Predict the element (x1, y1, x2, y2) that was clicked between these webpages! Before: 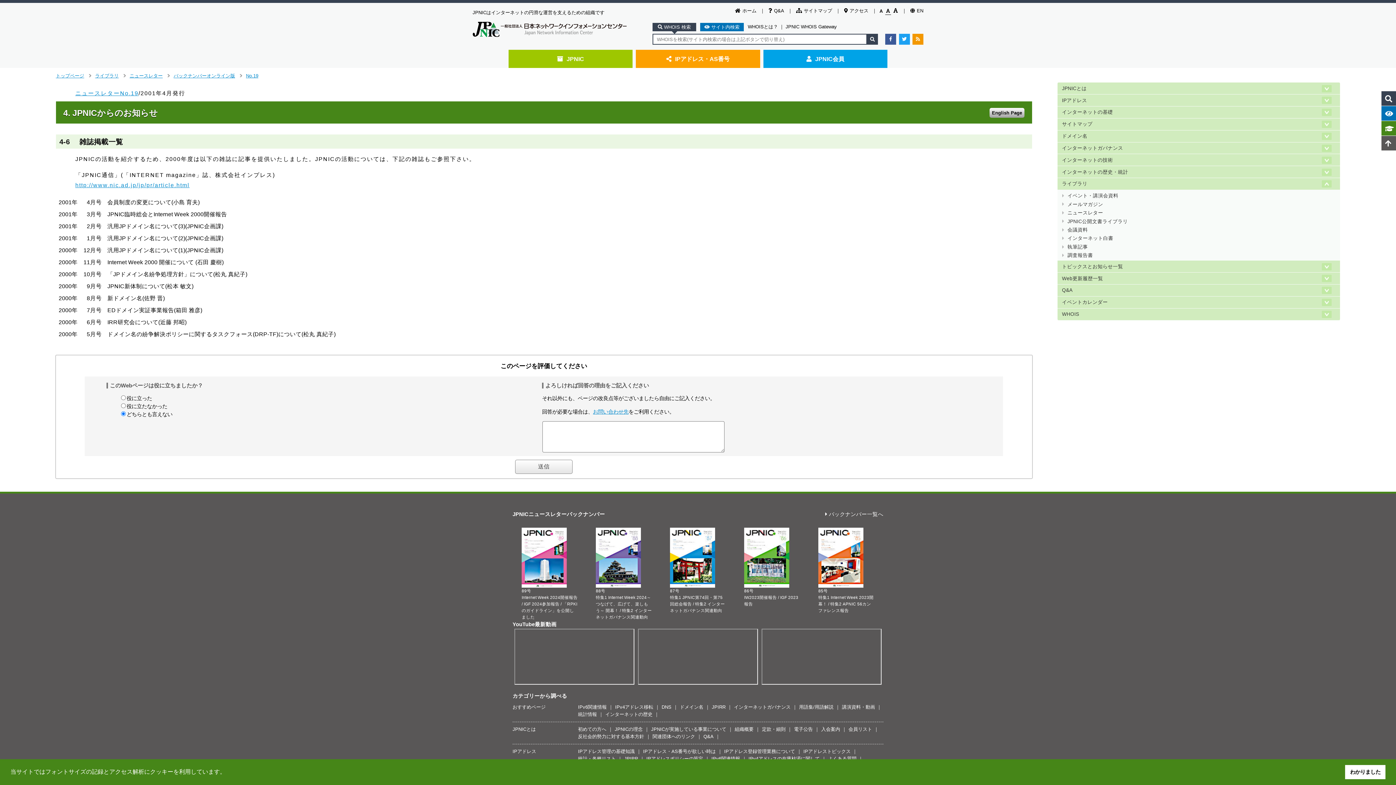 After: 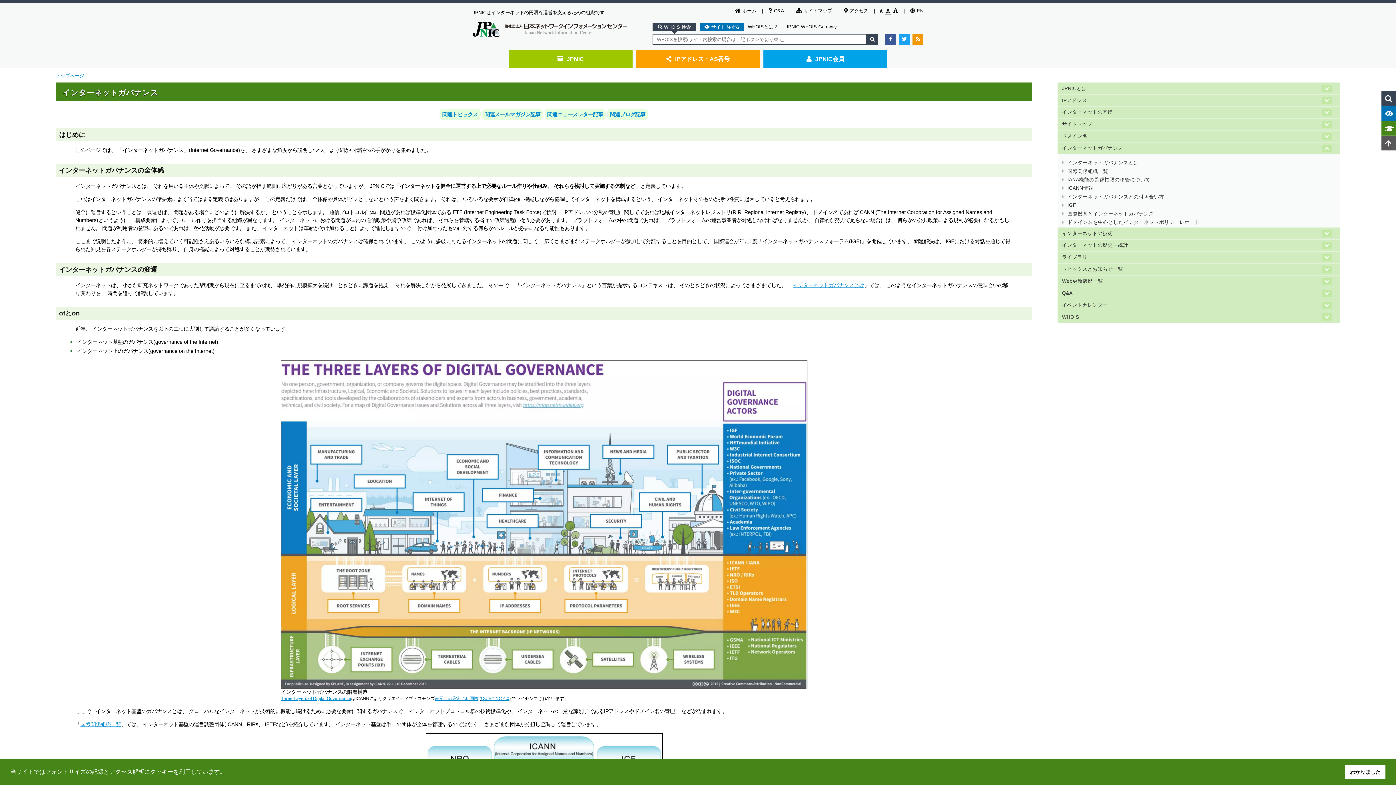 Action: label: インターネットガバナンス bbox: (1057, 142, 1340, 153)